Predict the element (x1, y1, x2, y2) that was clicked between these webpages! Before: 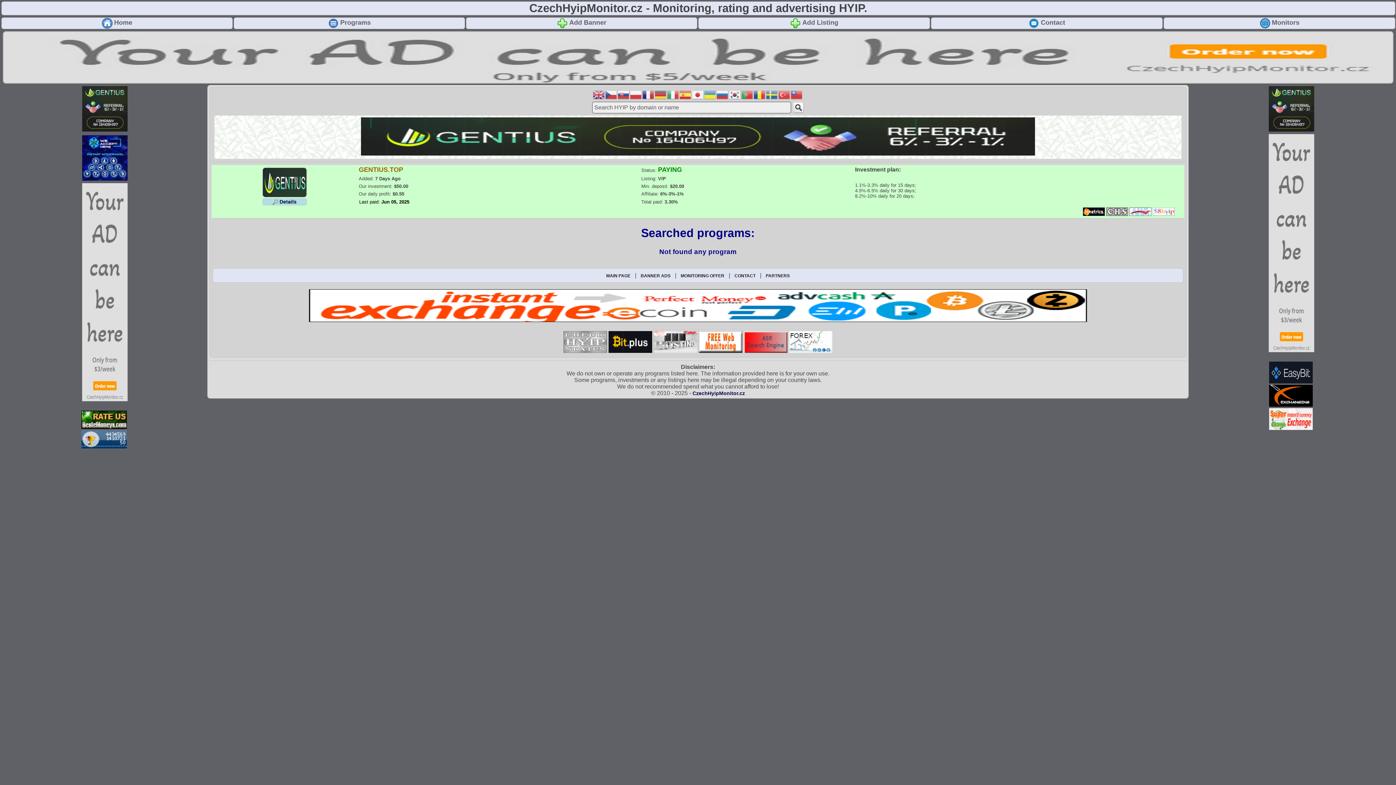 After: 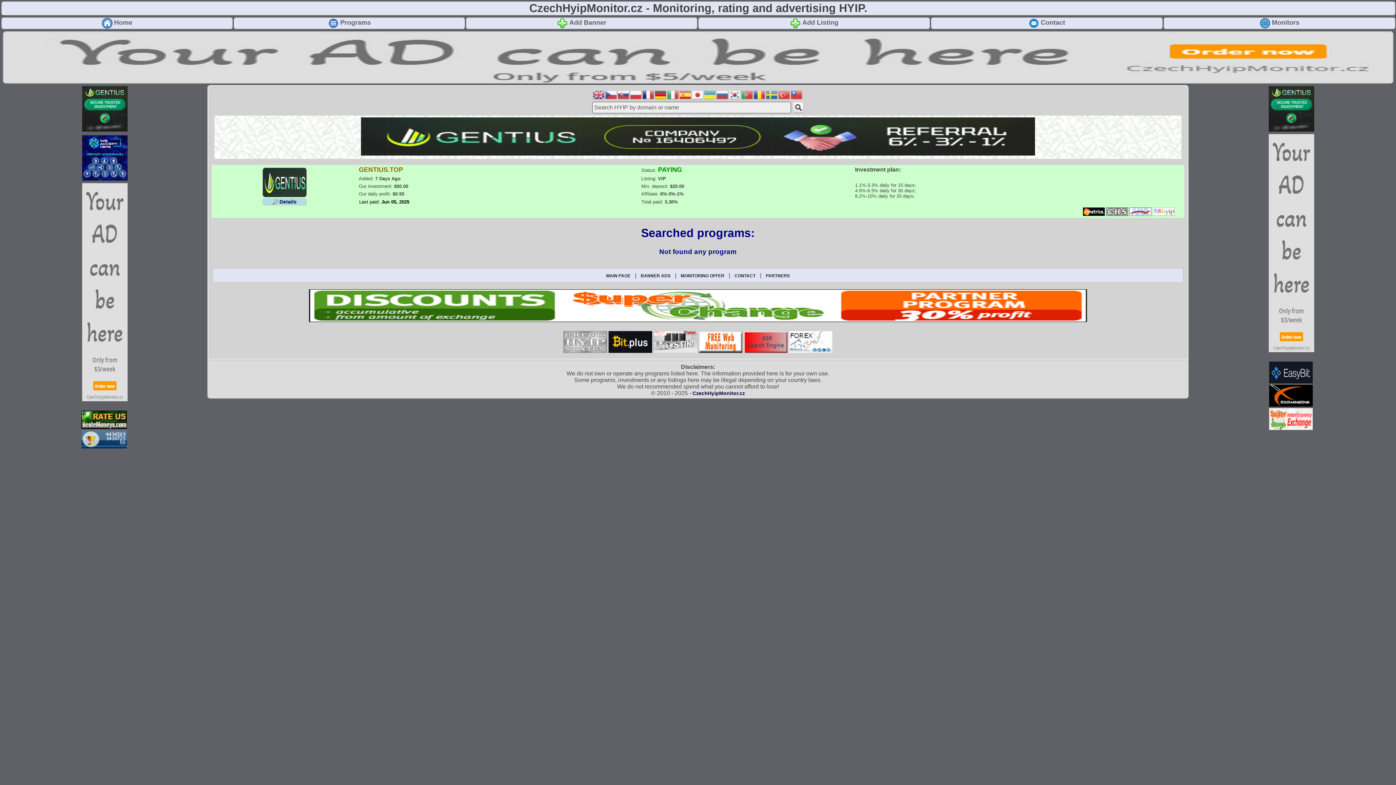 Action: bbox: (654, 91, 667, 97)